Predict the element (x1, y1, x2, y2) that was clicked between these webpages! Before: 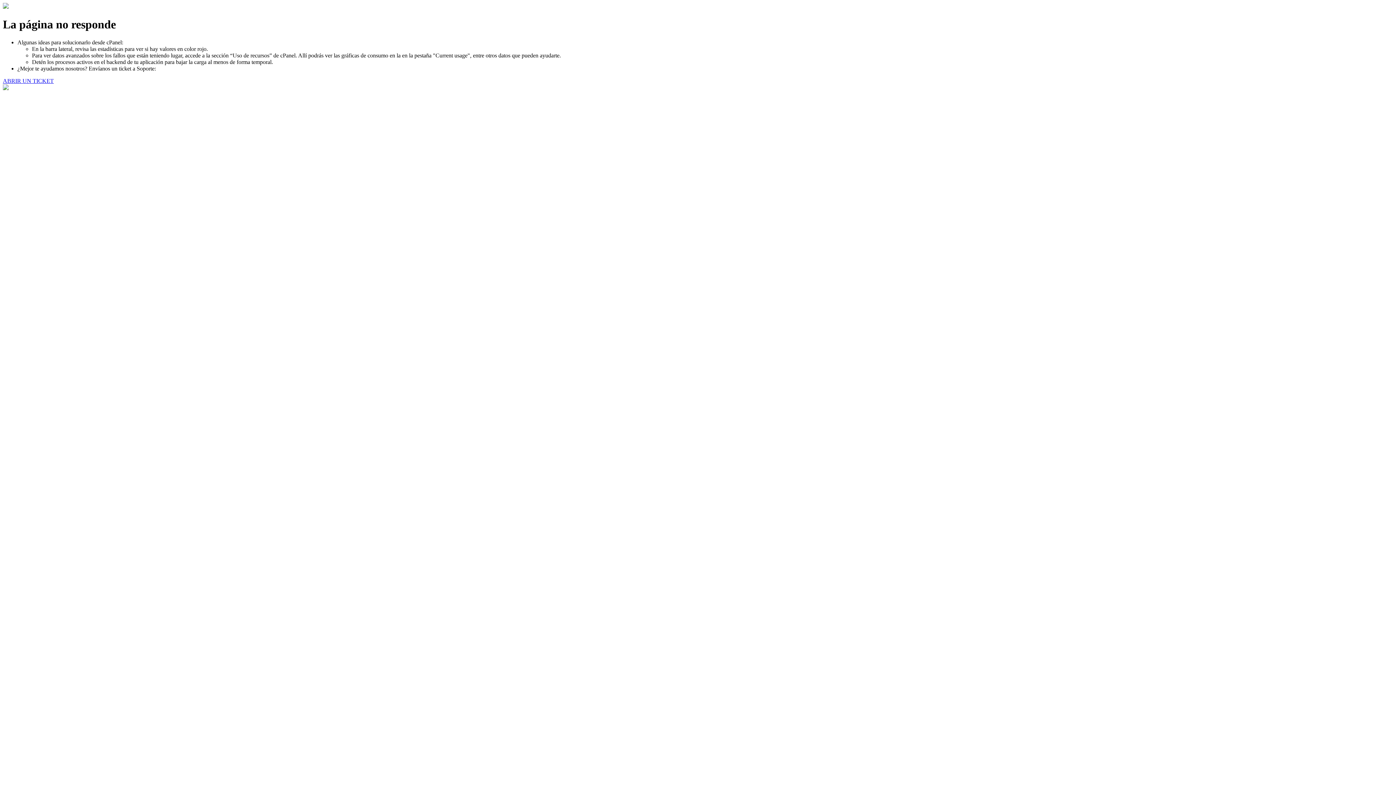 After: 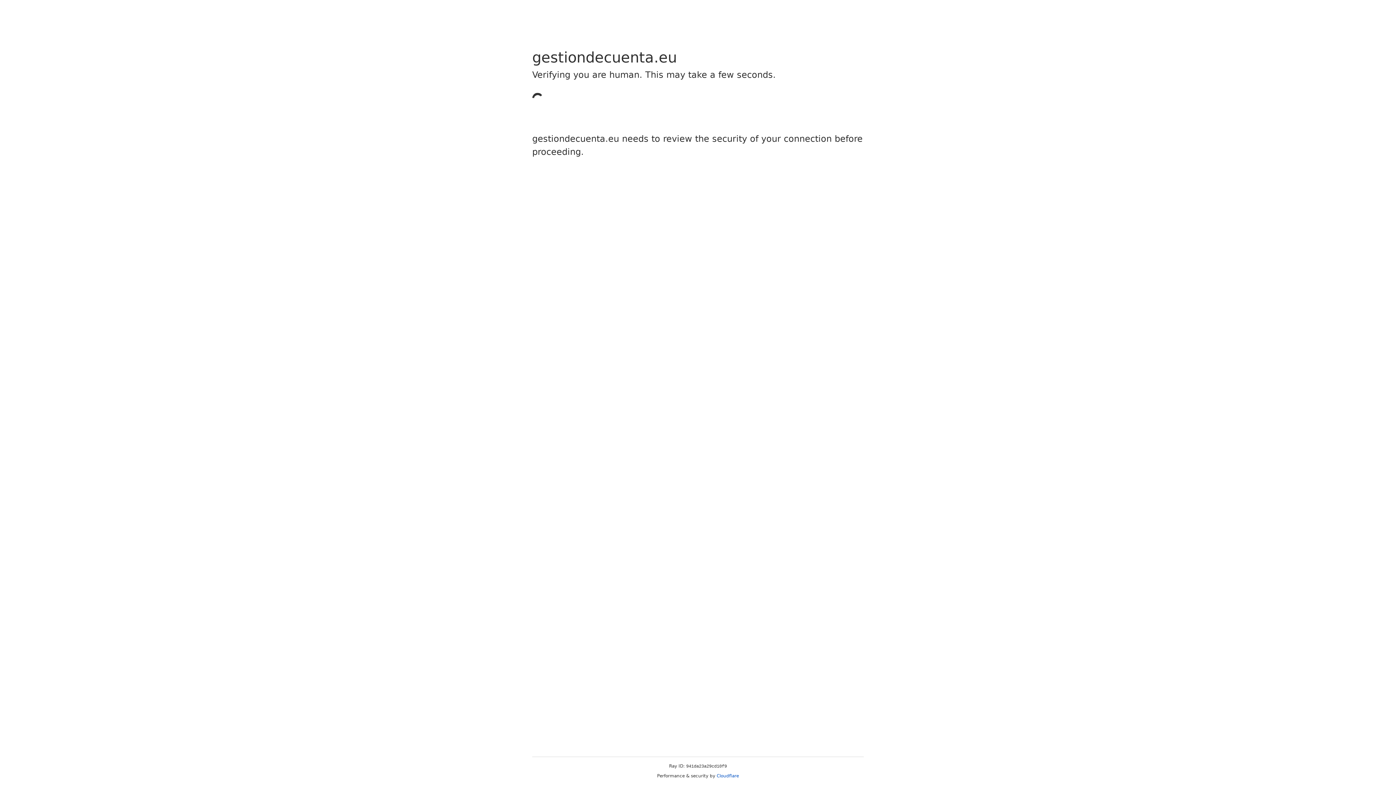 Action: bbox: (2, 77, 53, 83) label: ABRIR UN TICKET